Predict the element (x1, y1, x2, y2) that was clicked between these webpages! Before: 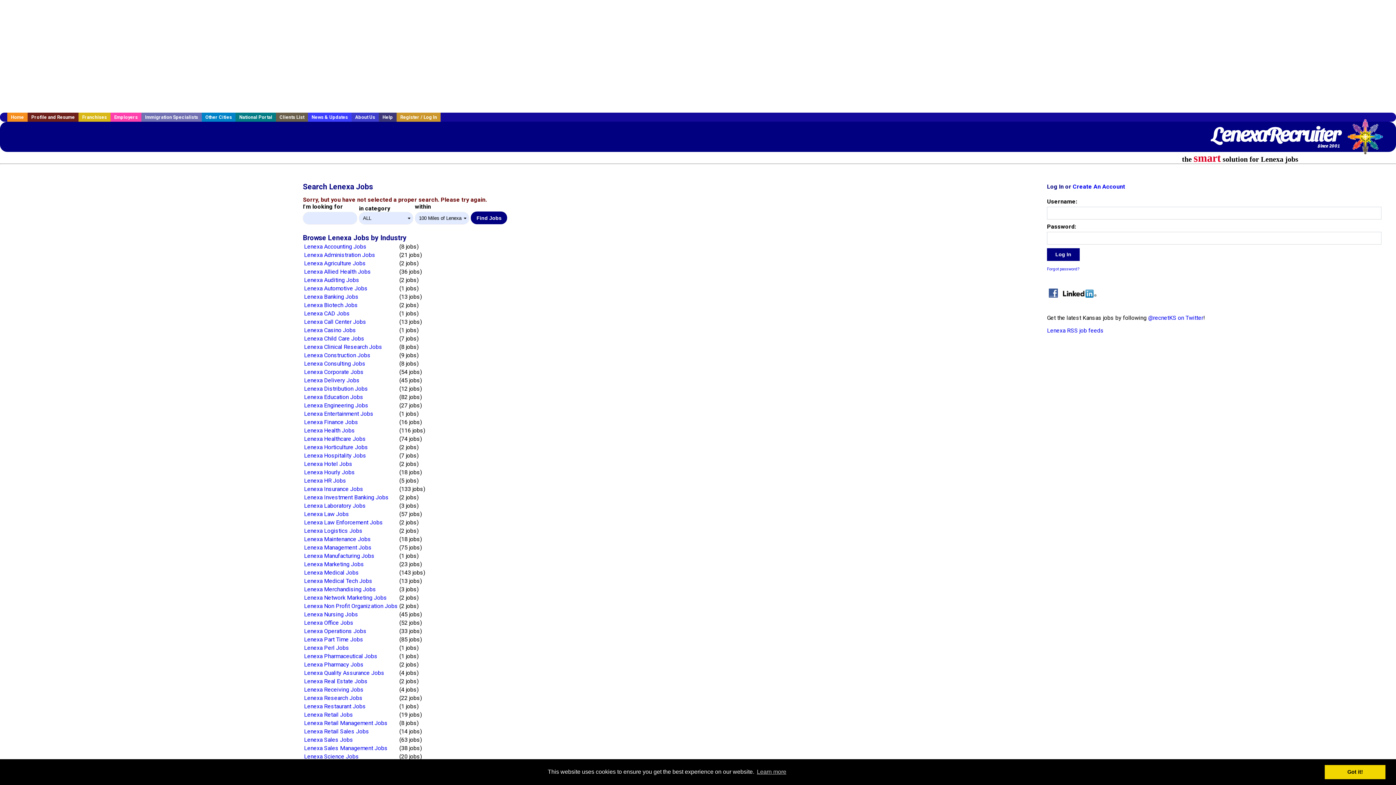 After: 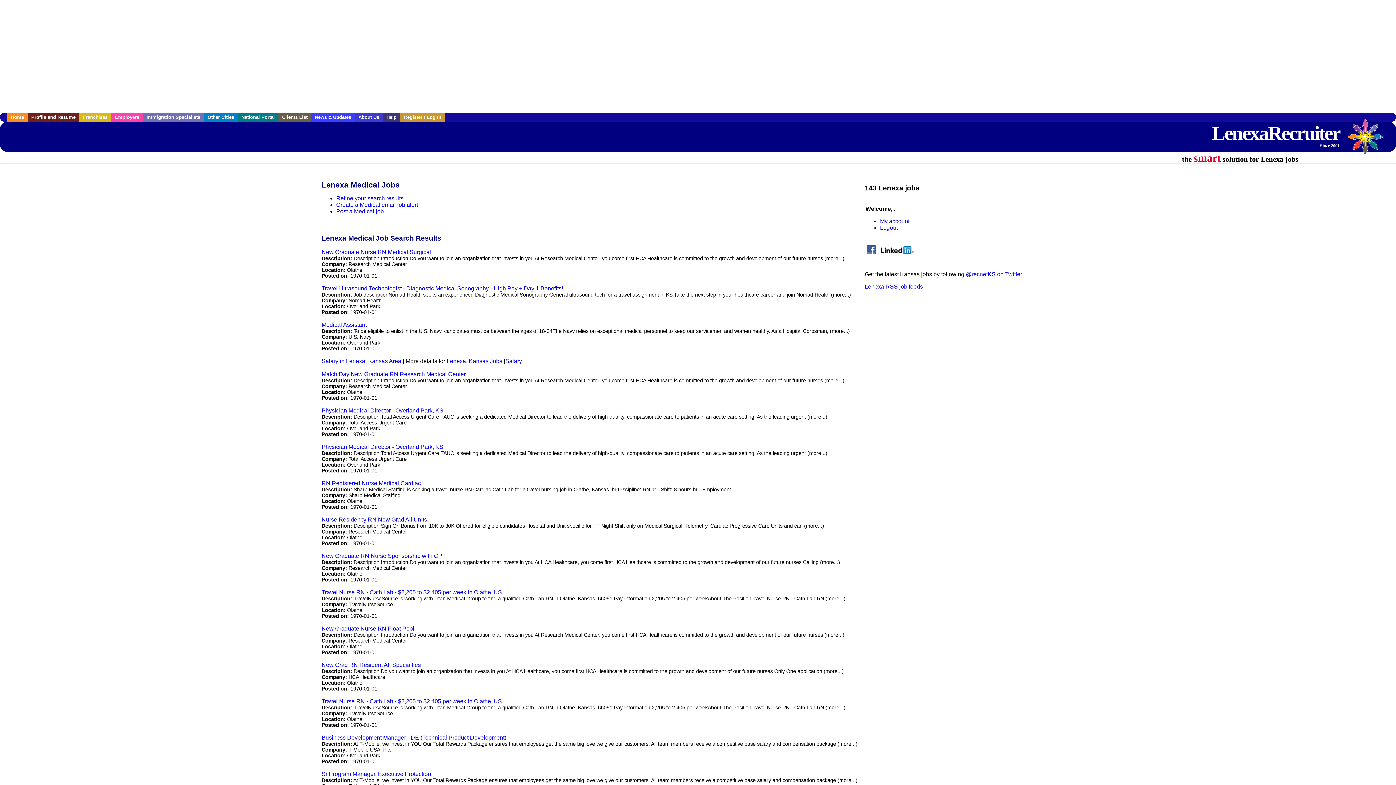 Action: label: Lenexa Medical Jobs bbox: (304, 569, 359, 576)